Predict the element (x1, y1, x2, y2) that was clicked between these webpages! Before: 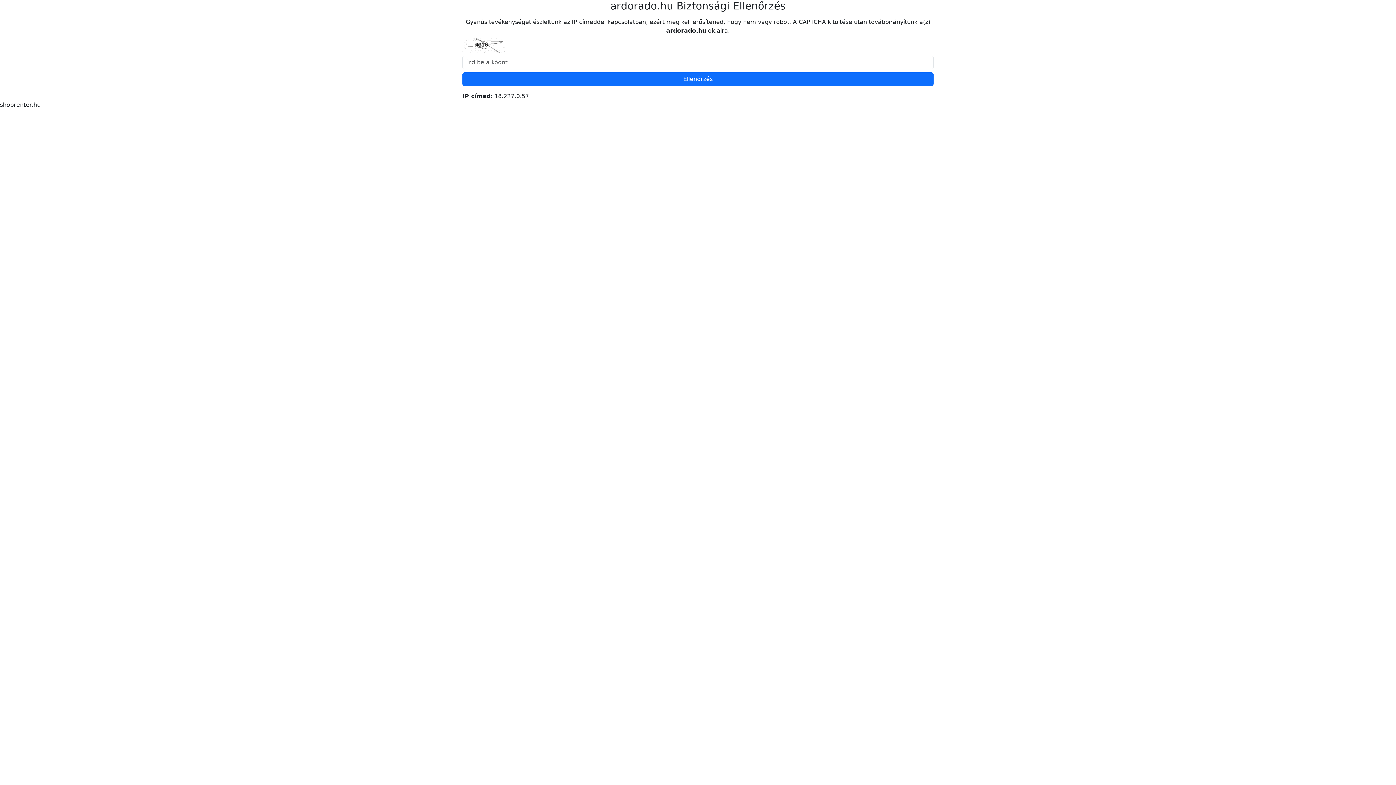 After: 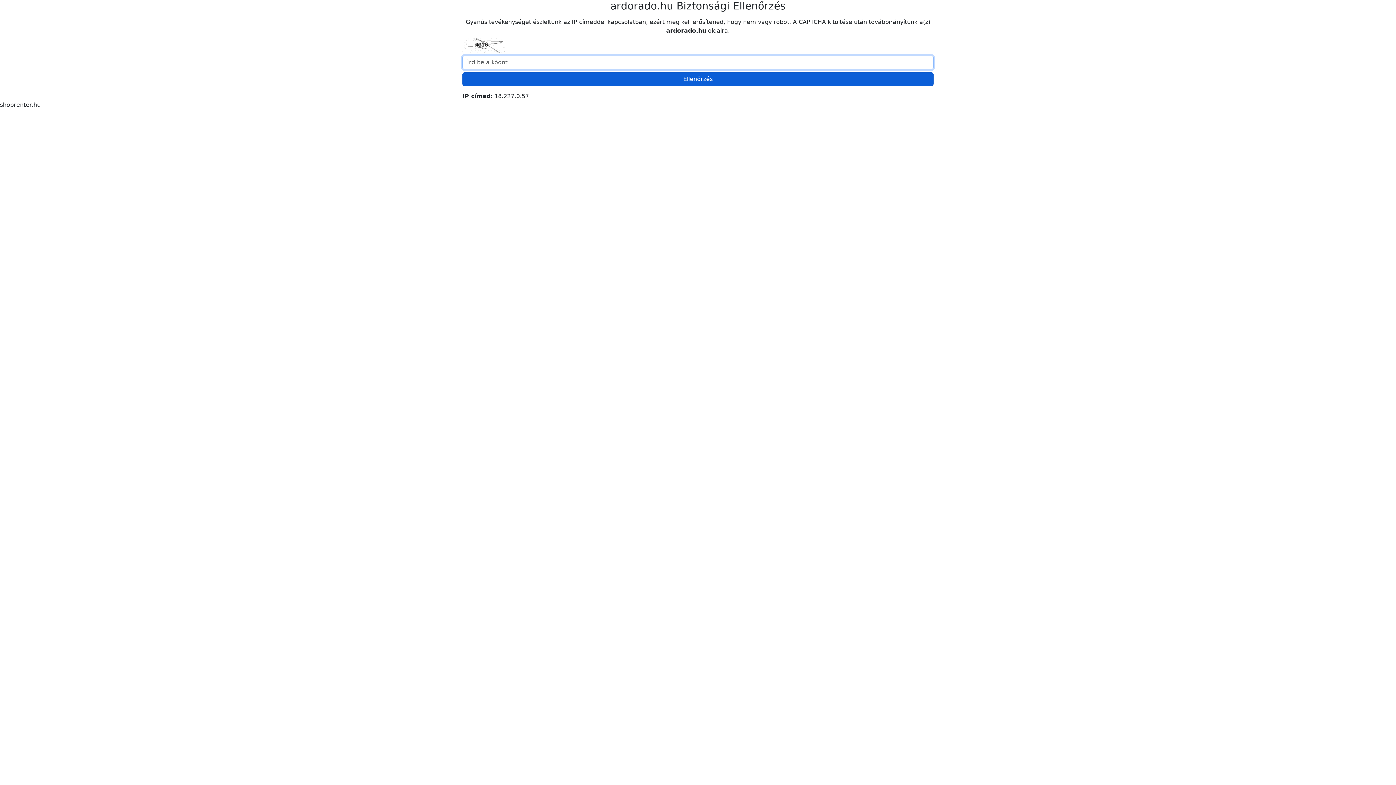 Action: bbox: (462, 72, 933, 86) label: Ellenőrzés